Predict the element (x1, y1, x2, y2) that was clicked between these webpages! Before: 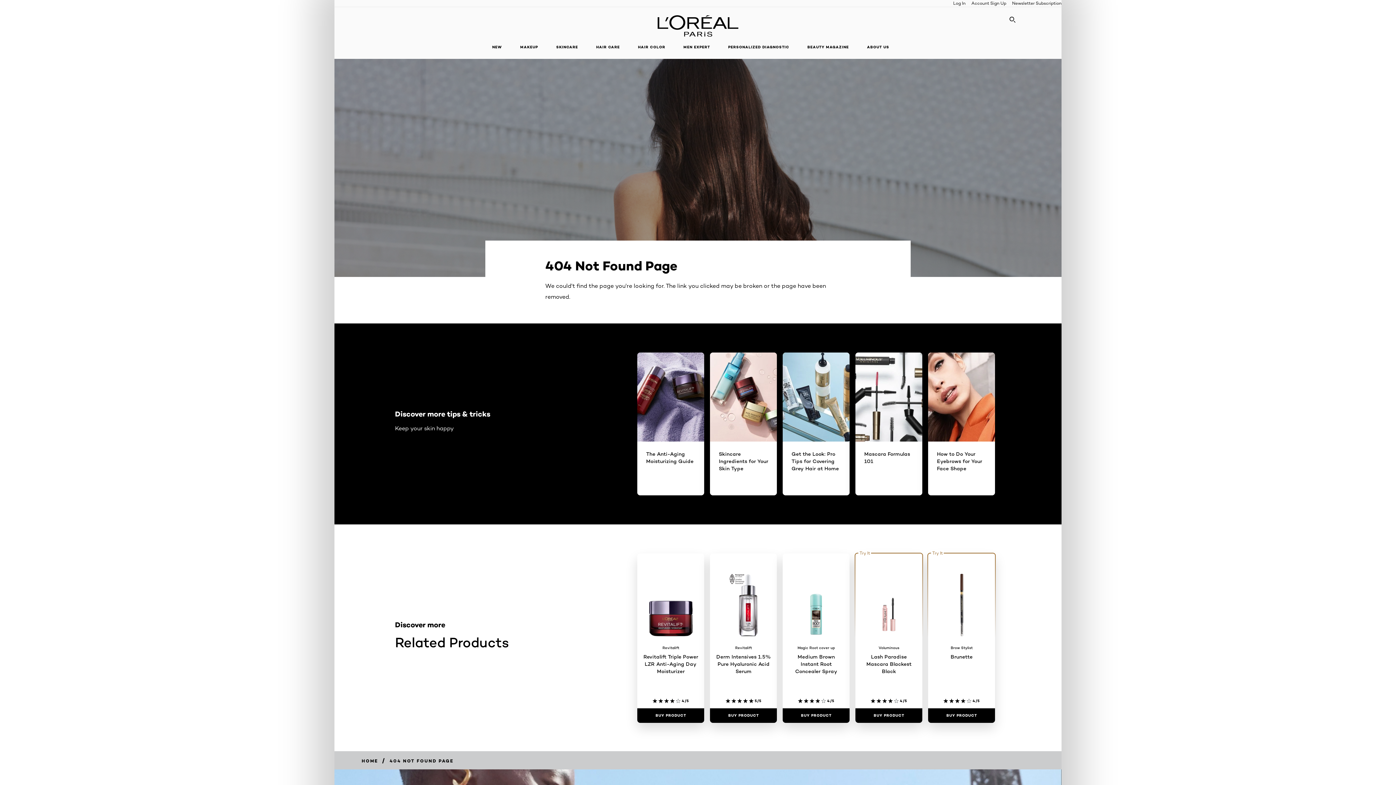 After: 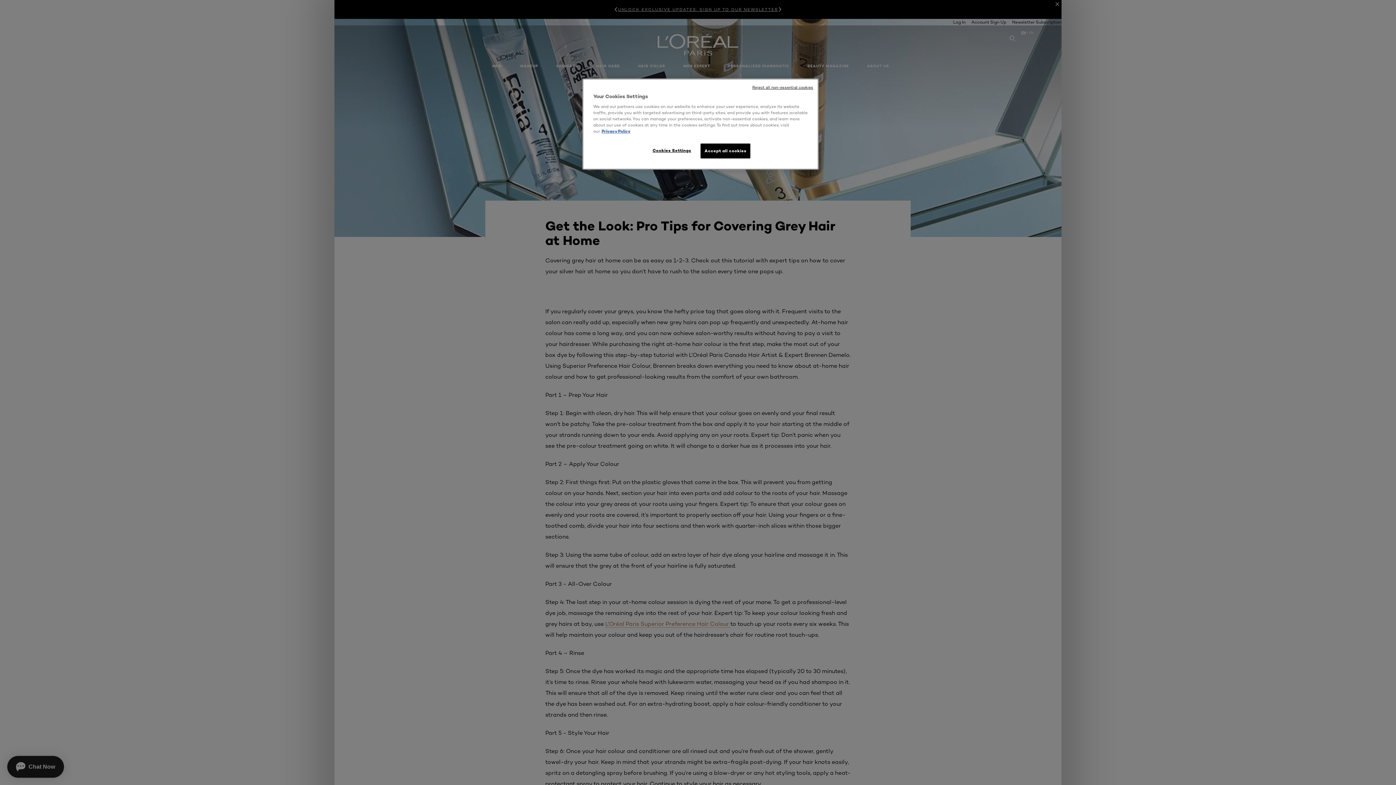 Action: label: Get the Look: Pro Tips for Covering Grey Hair at Home bbox: (783, 441, 849, 495)